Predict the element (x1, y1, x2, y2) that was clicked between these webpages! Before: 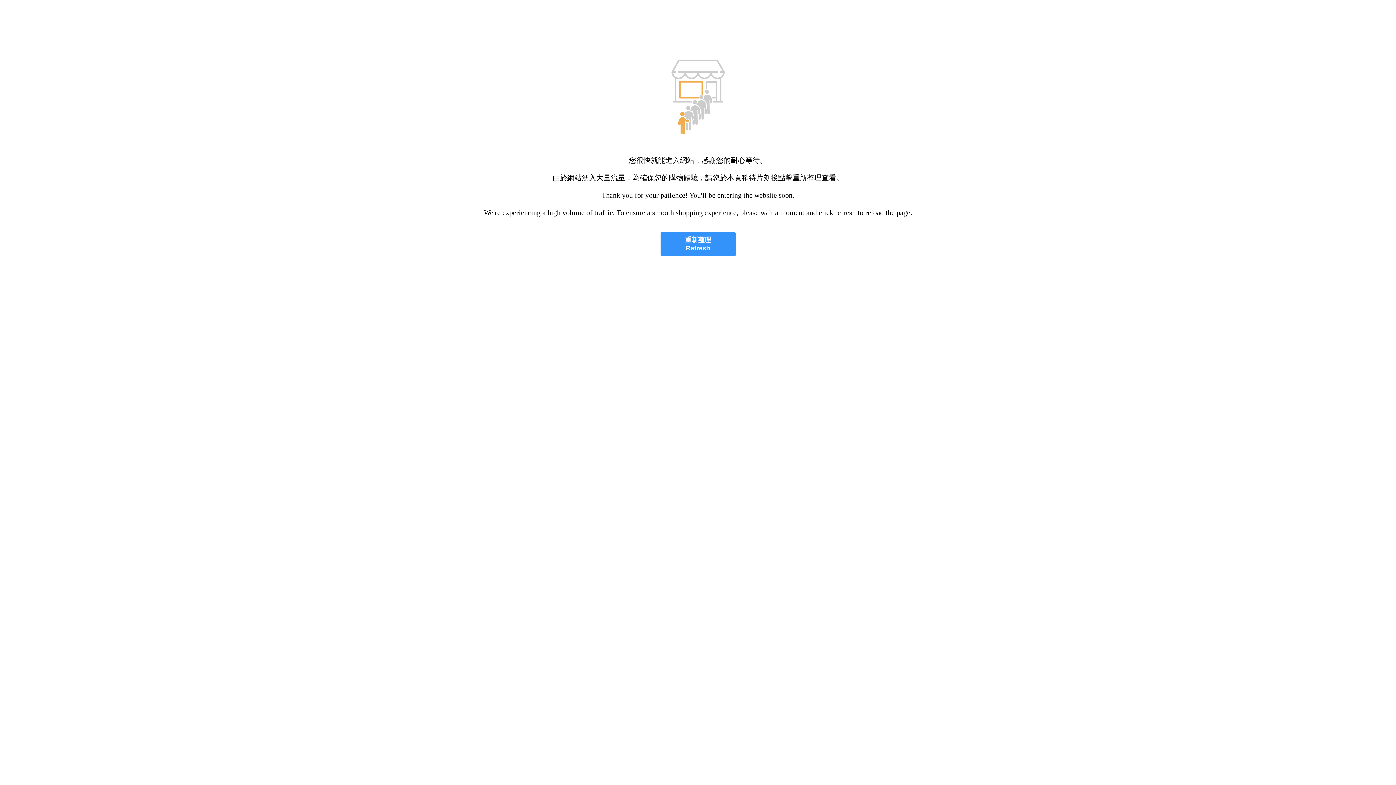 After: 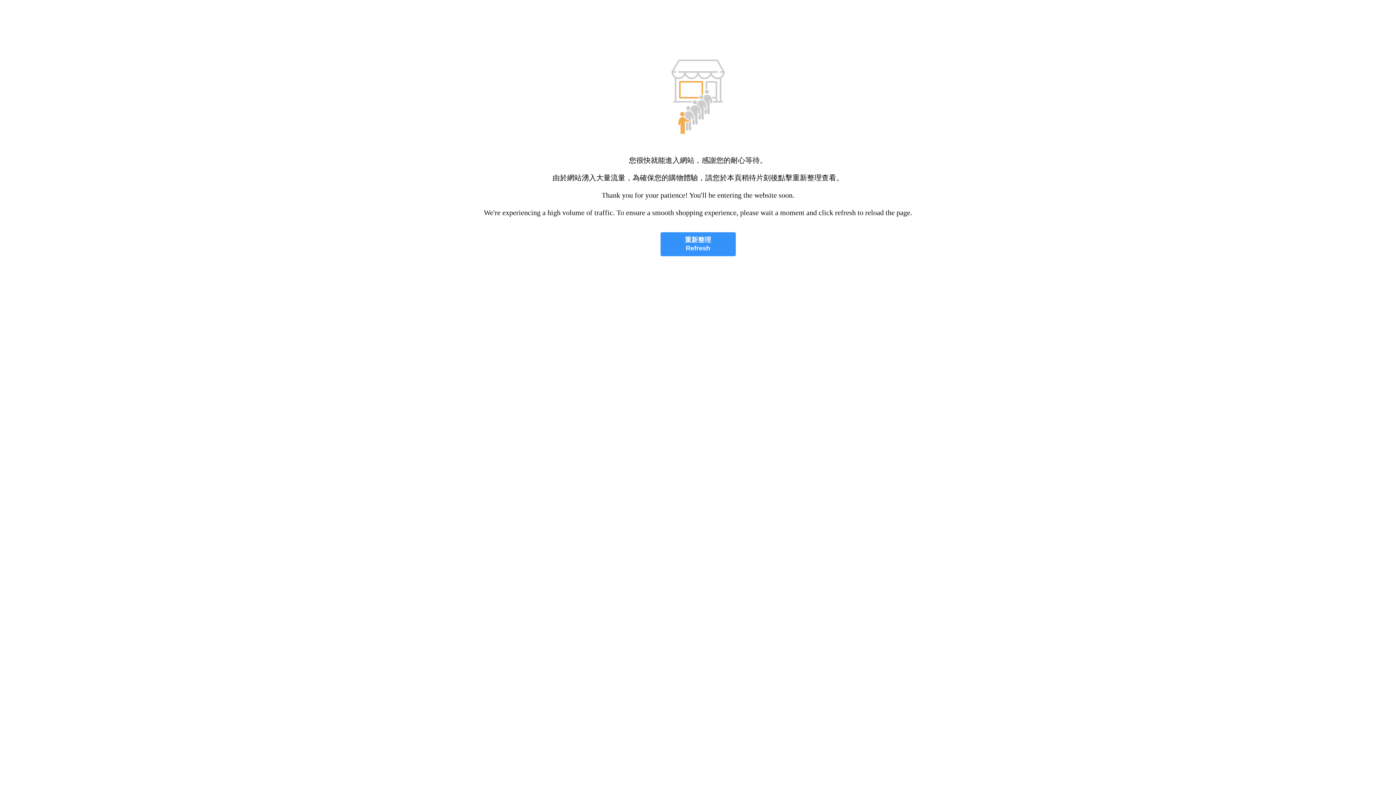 Action: bbox: (660, 232, 735, 256) label: 重新整理
Refresh